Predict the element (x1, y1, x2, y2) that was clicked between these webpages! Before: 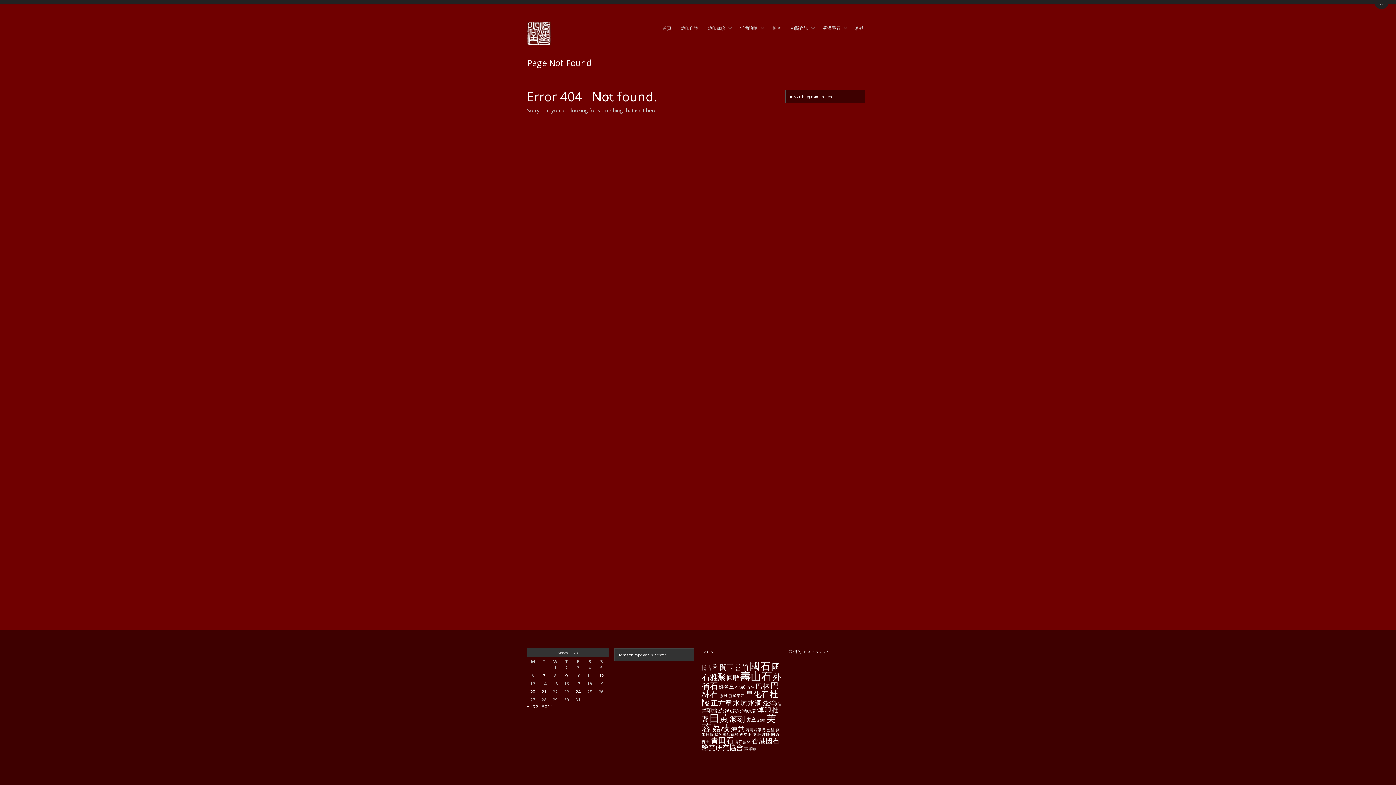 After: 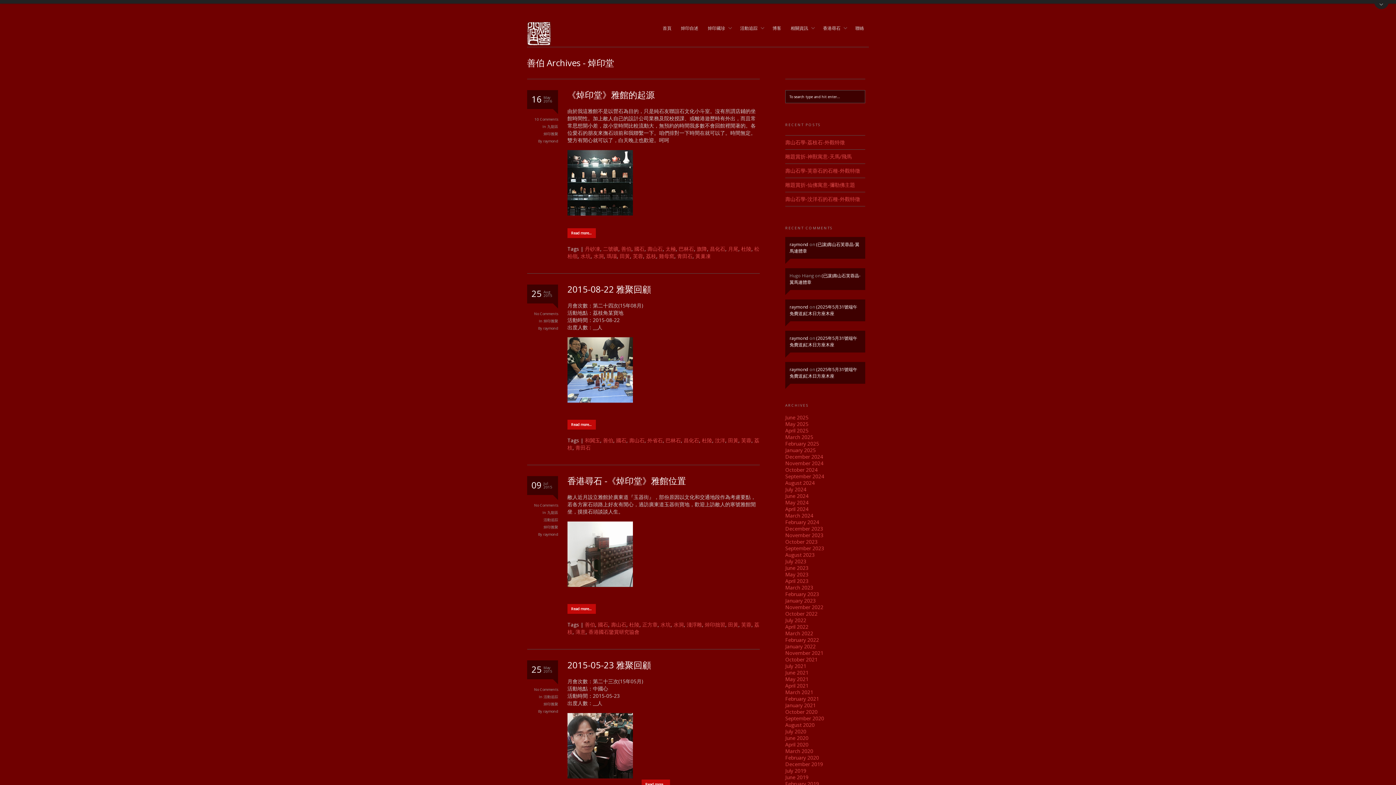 Action: label: 善伯 (4 items) bbox: (734, 662, 748, 672)